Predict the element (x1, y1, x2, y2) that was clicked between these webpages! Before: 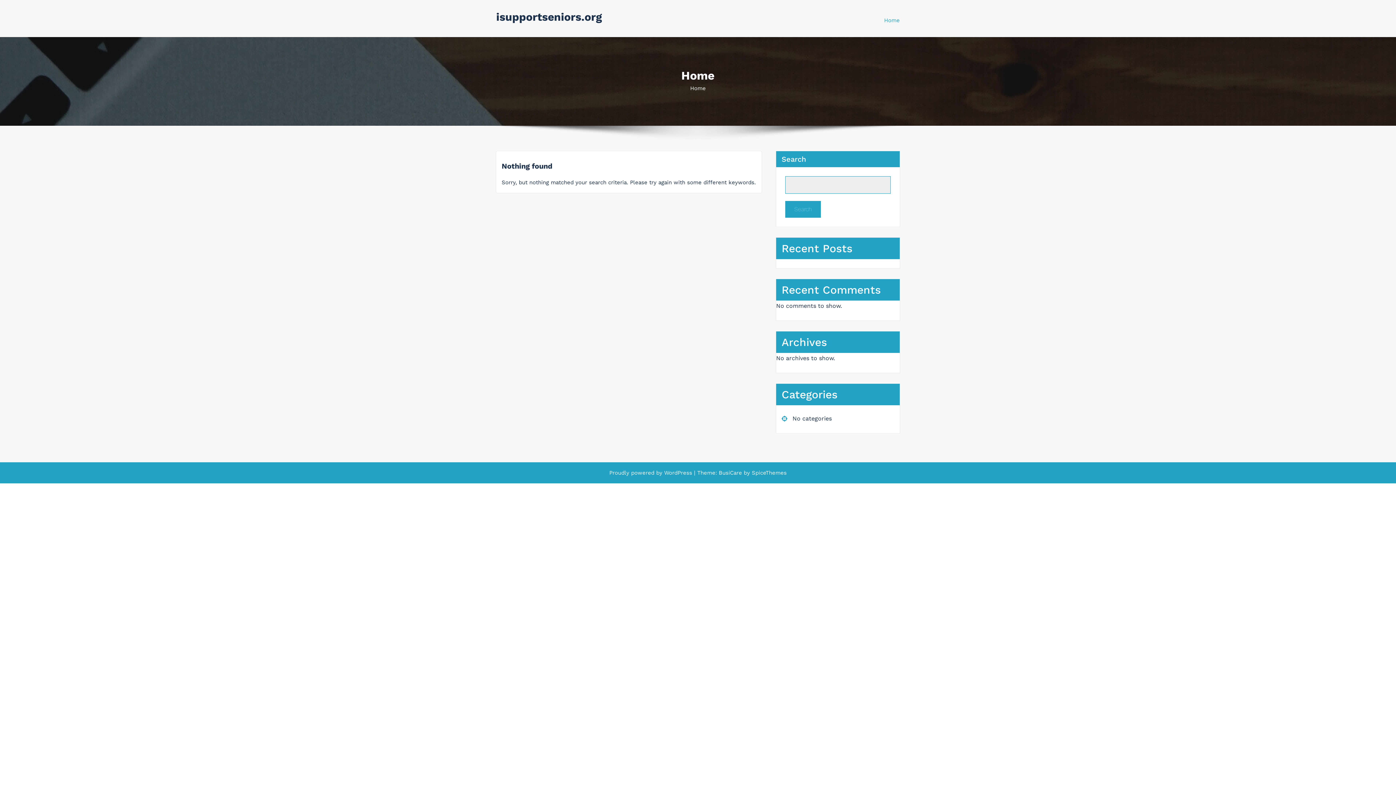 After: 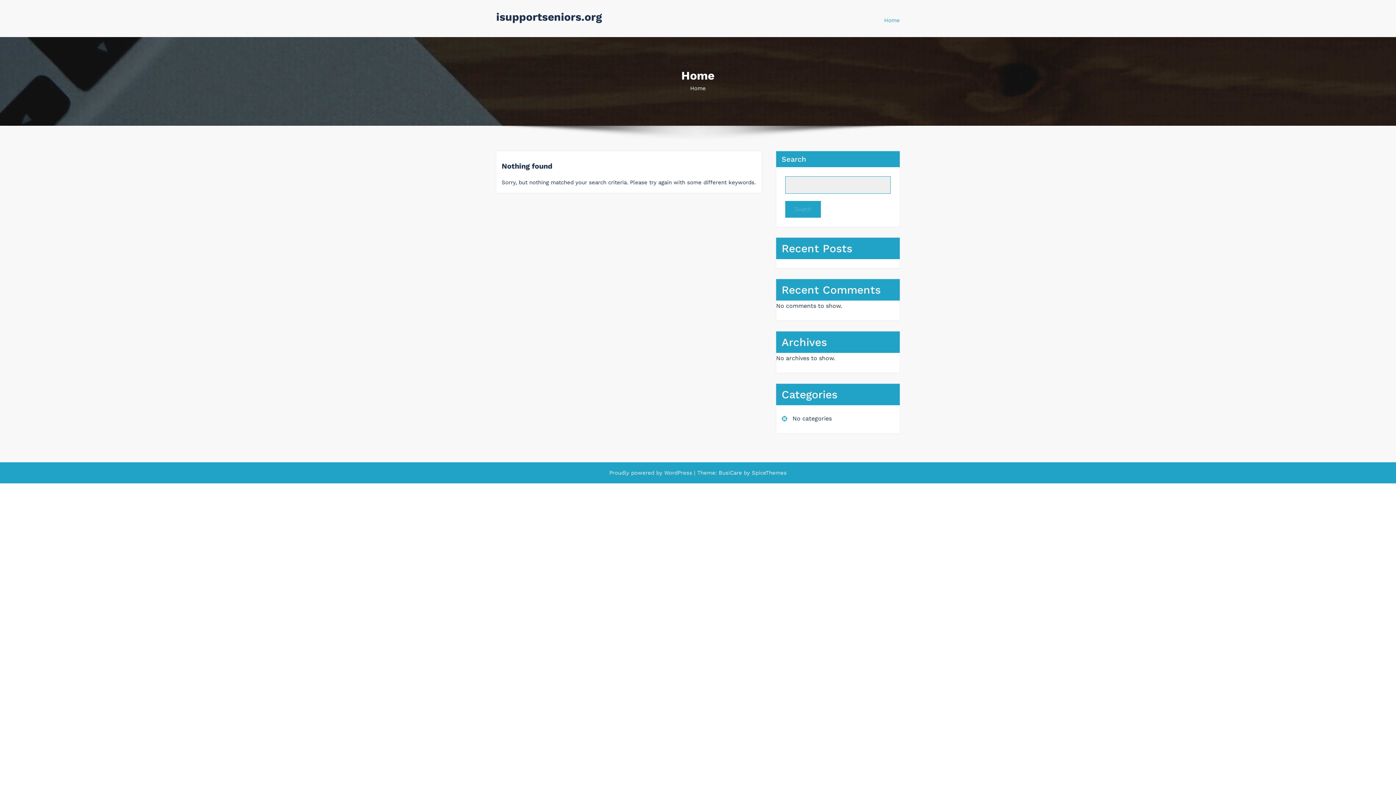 Action: bbox: (496, 10, 602, 23) label: isupportseniors.org